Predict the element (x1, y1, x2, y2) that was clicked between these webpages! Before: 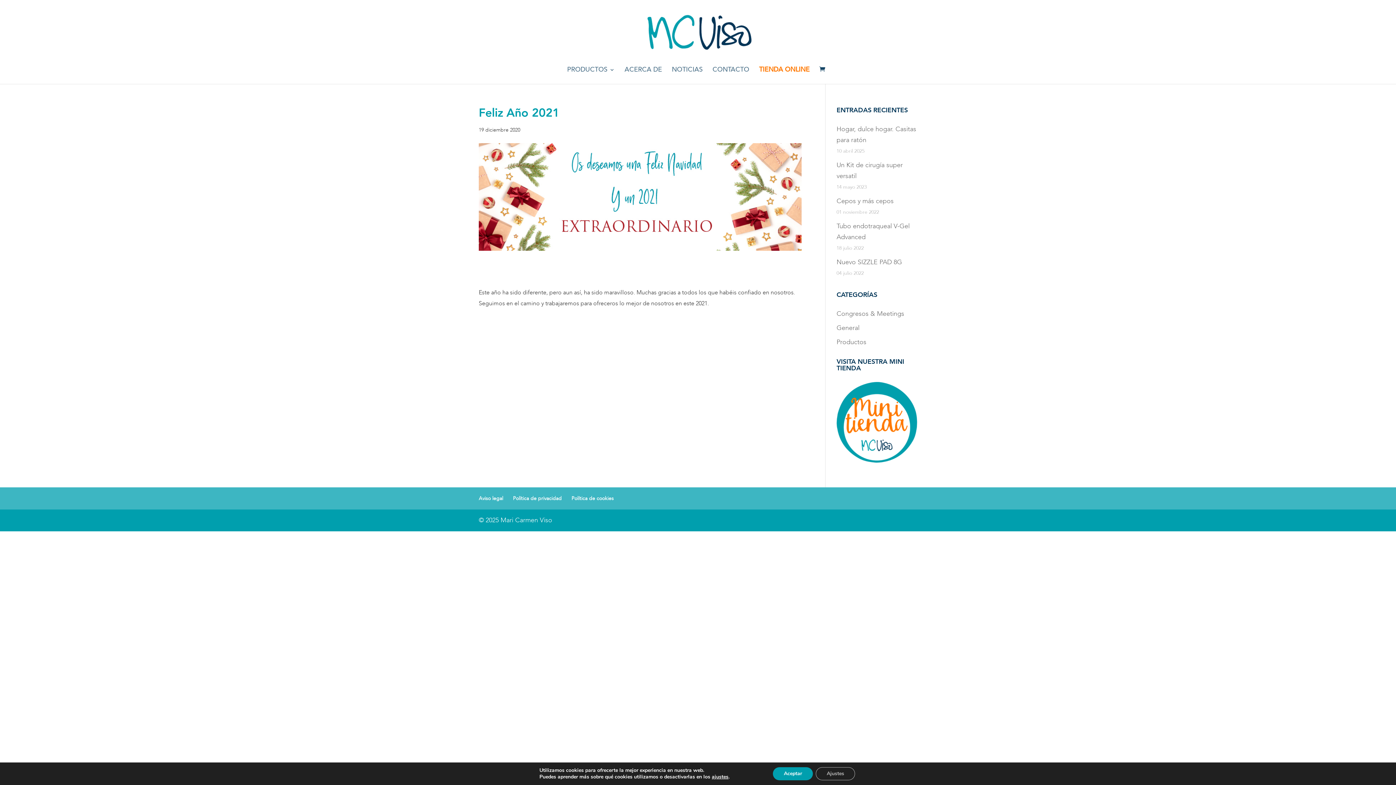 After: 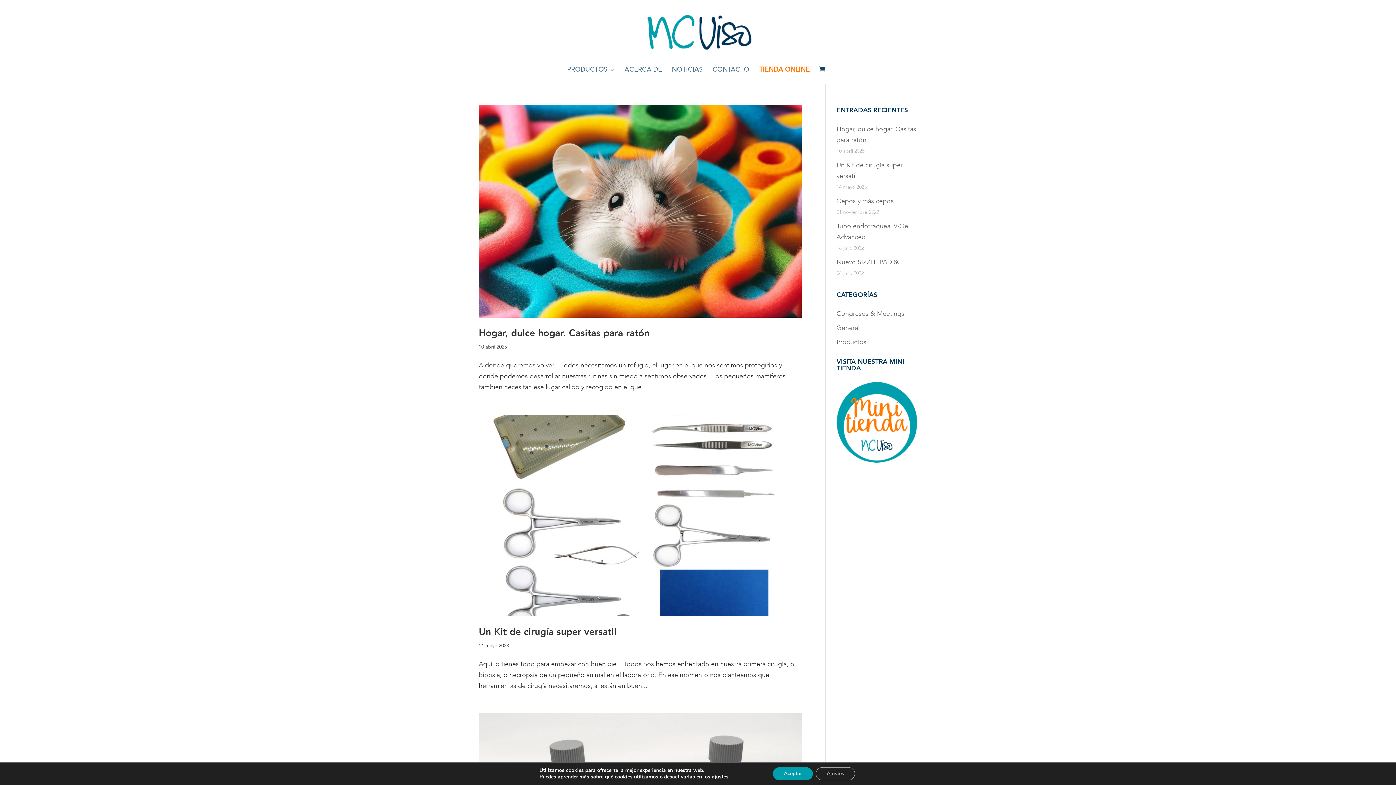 Action: label: Productos bbox: (836, 337, 866, 346)